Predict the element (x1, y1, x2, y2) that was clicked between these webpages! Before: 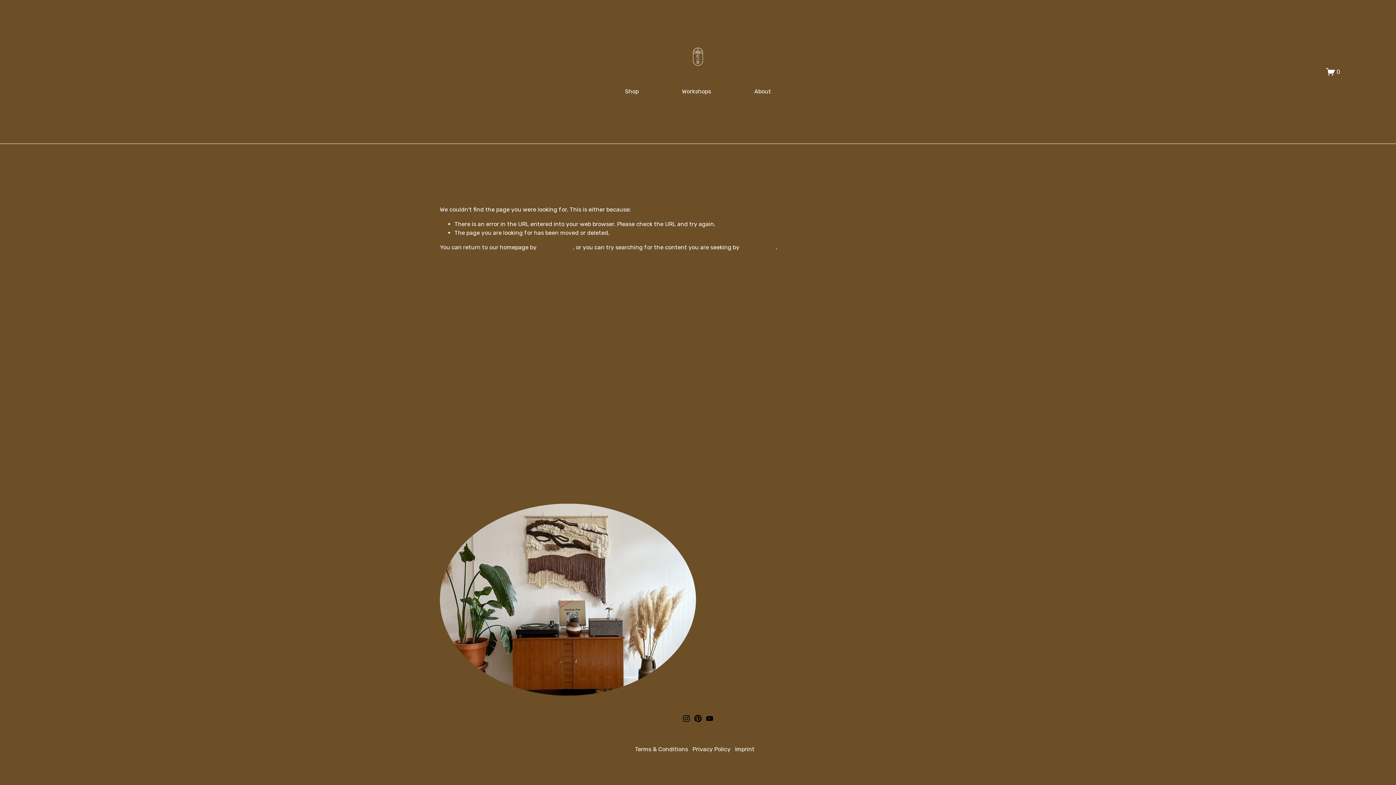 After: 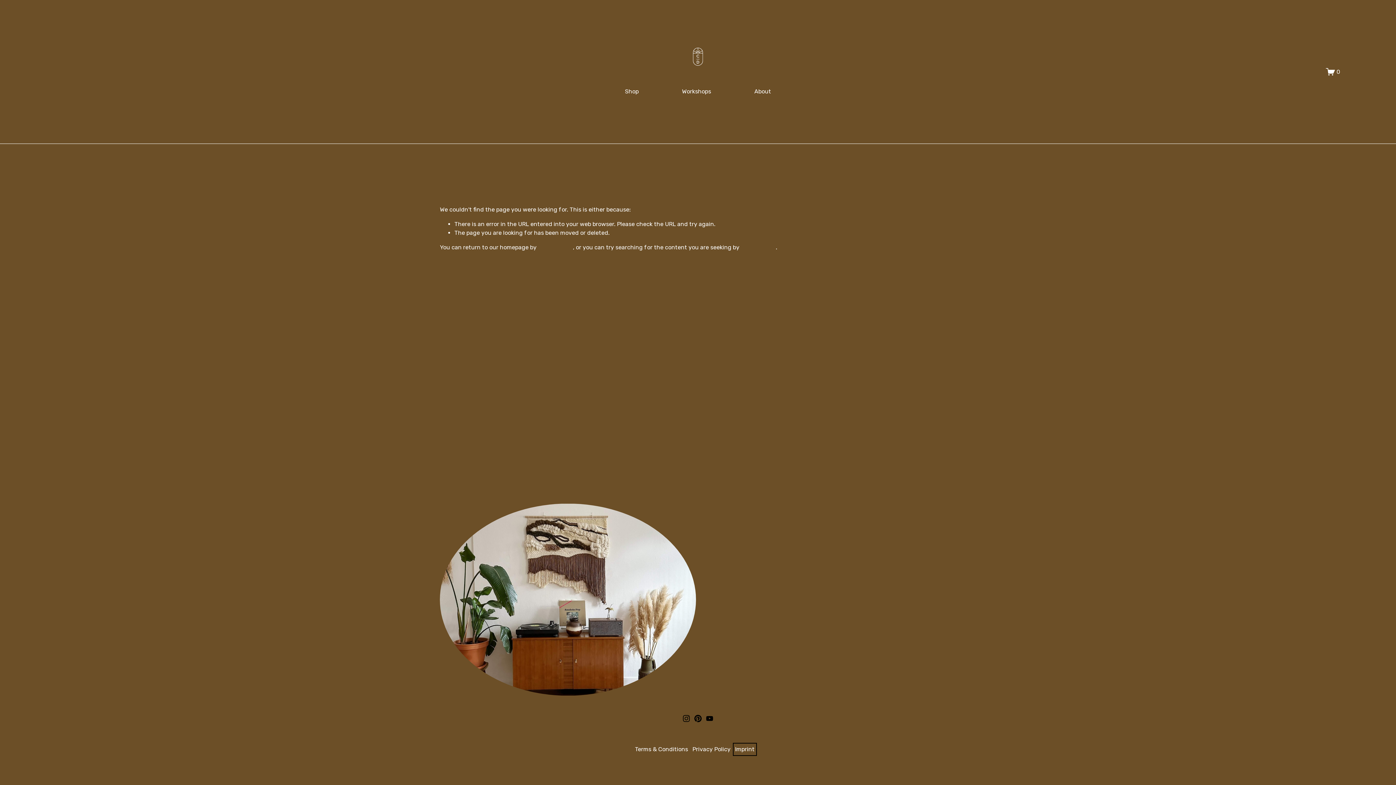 Action: bbox: (735, 745, 754, 754) label: Imprint